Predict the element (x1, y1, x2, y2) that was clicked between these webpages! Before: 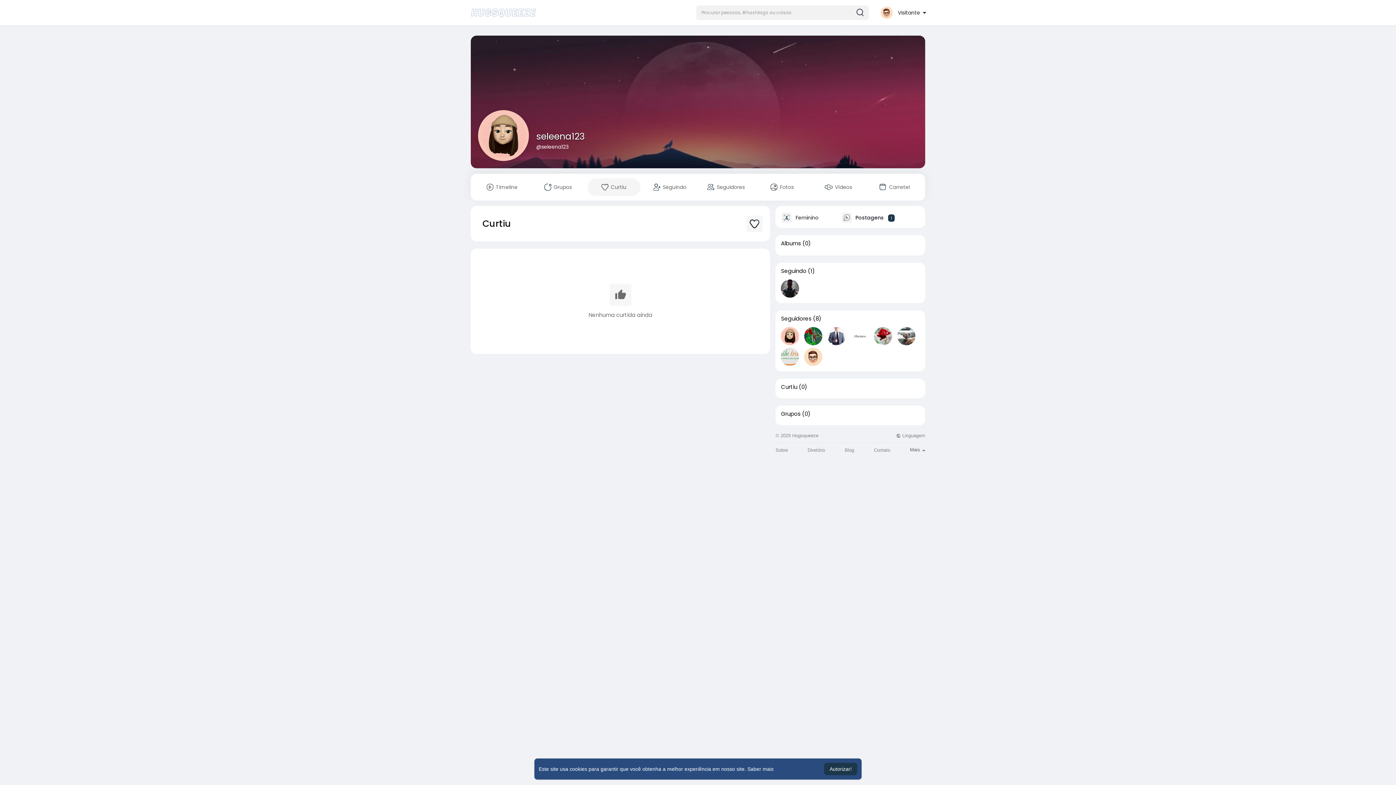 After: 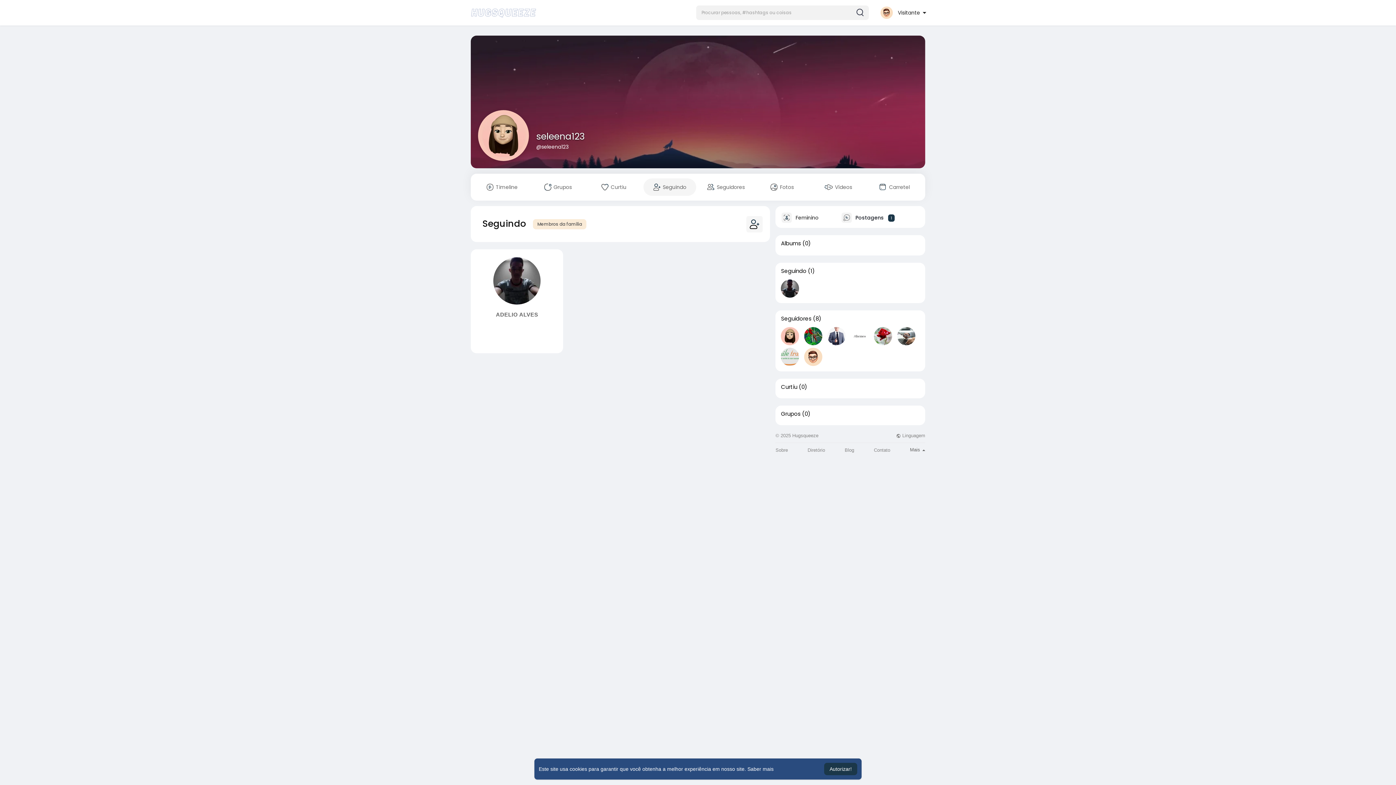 Action: bbox: (643, 178, 696, 196) label:  Seguindo